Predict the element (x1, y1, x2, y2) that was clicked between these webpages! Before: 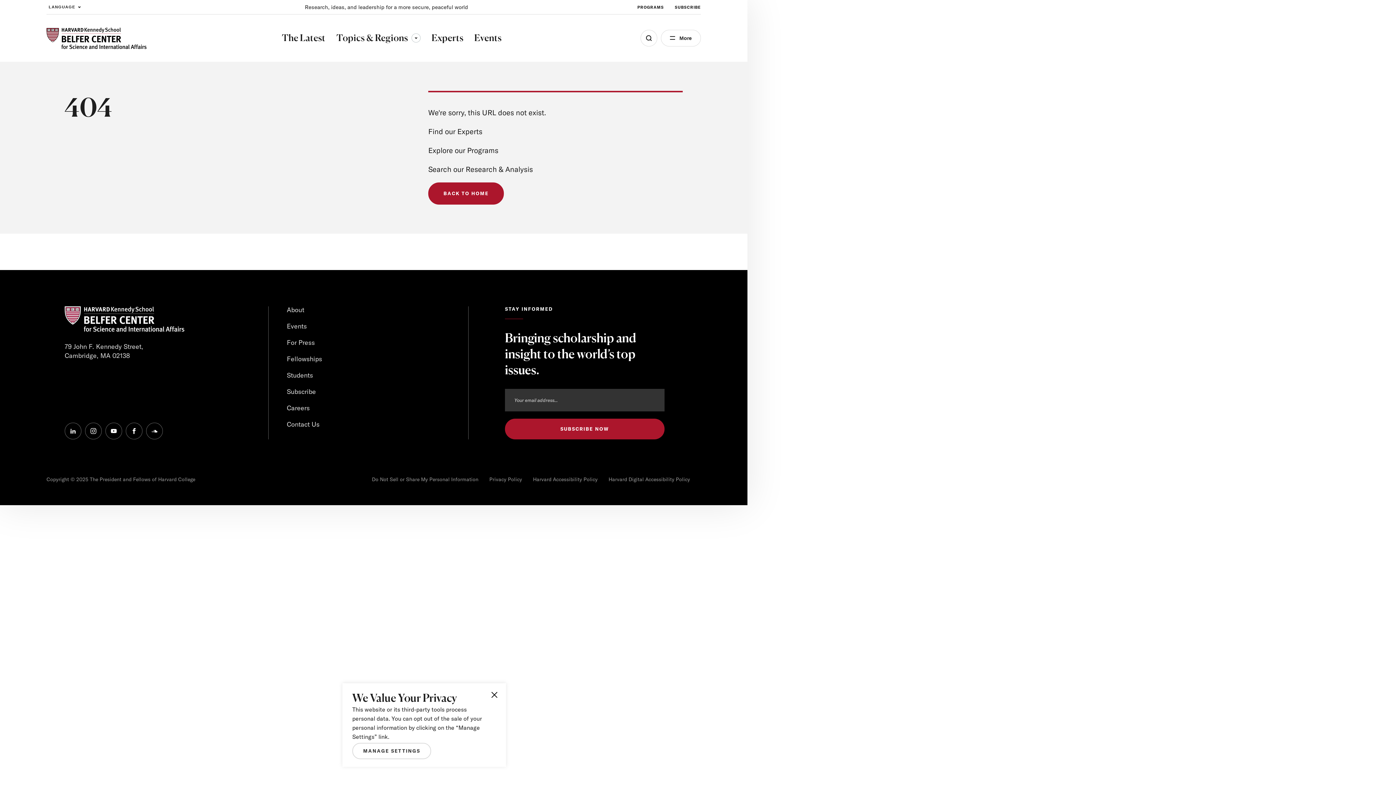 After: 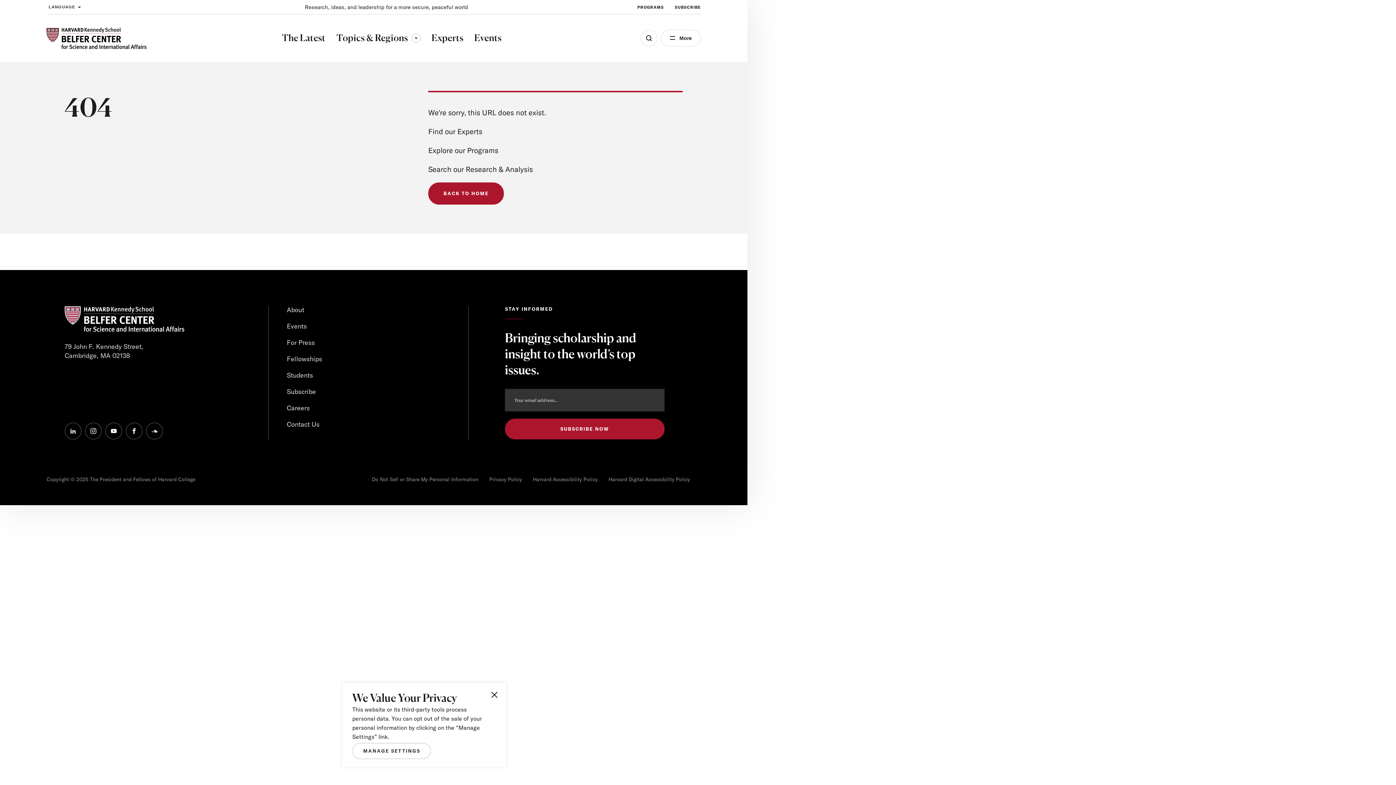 Action: bbox: (64, 422, 81, 439) label: linkedin